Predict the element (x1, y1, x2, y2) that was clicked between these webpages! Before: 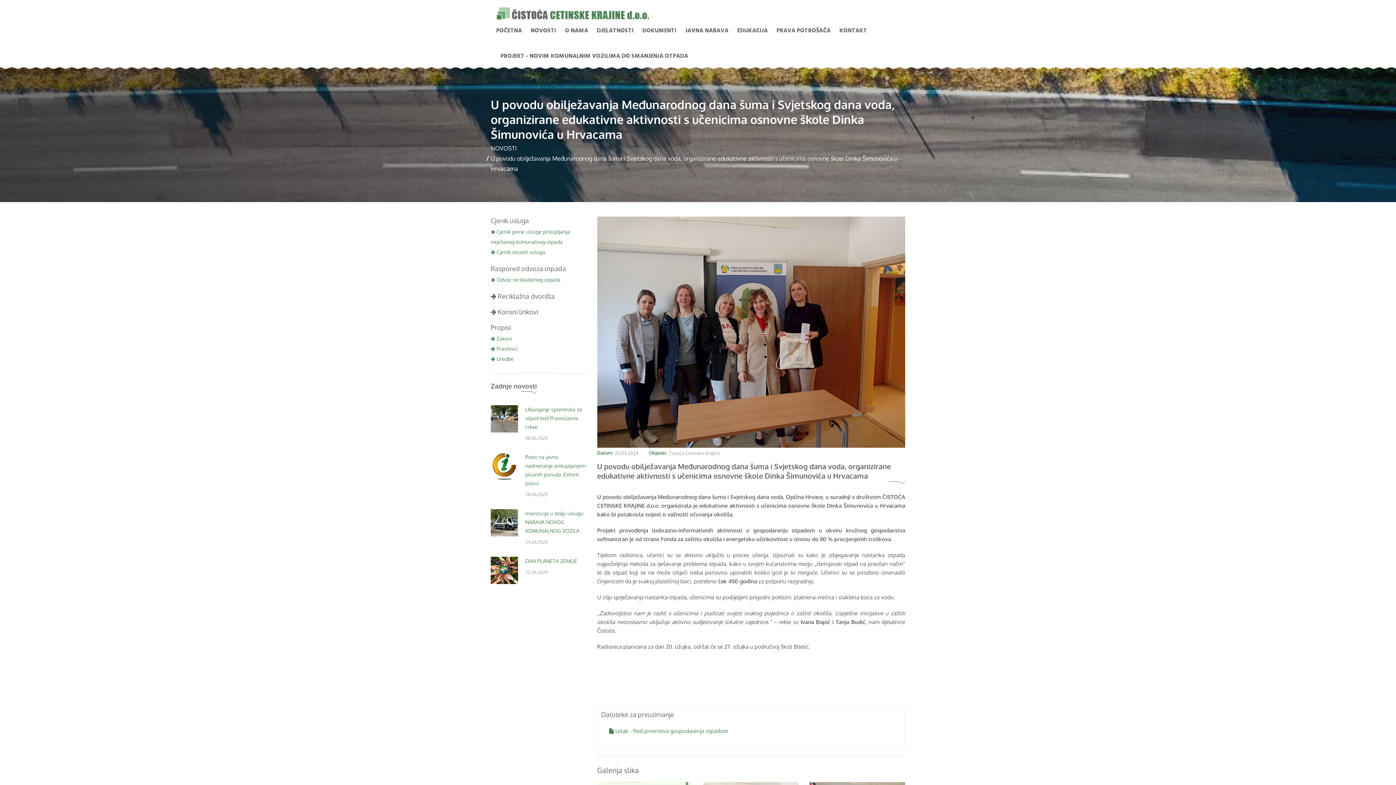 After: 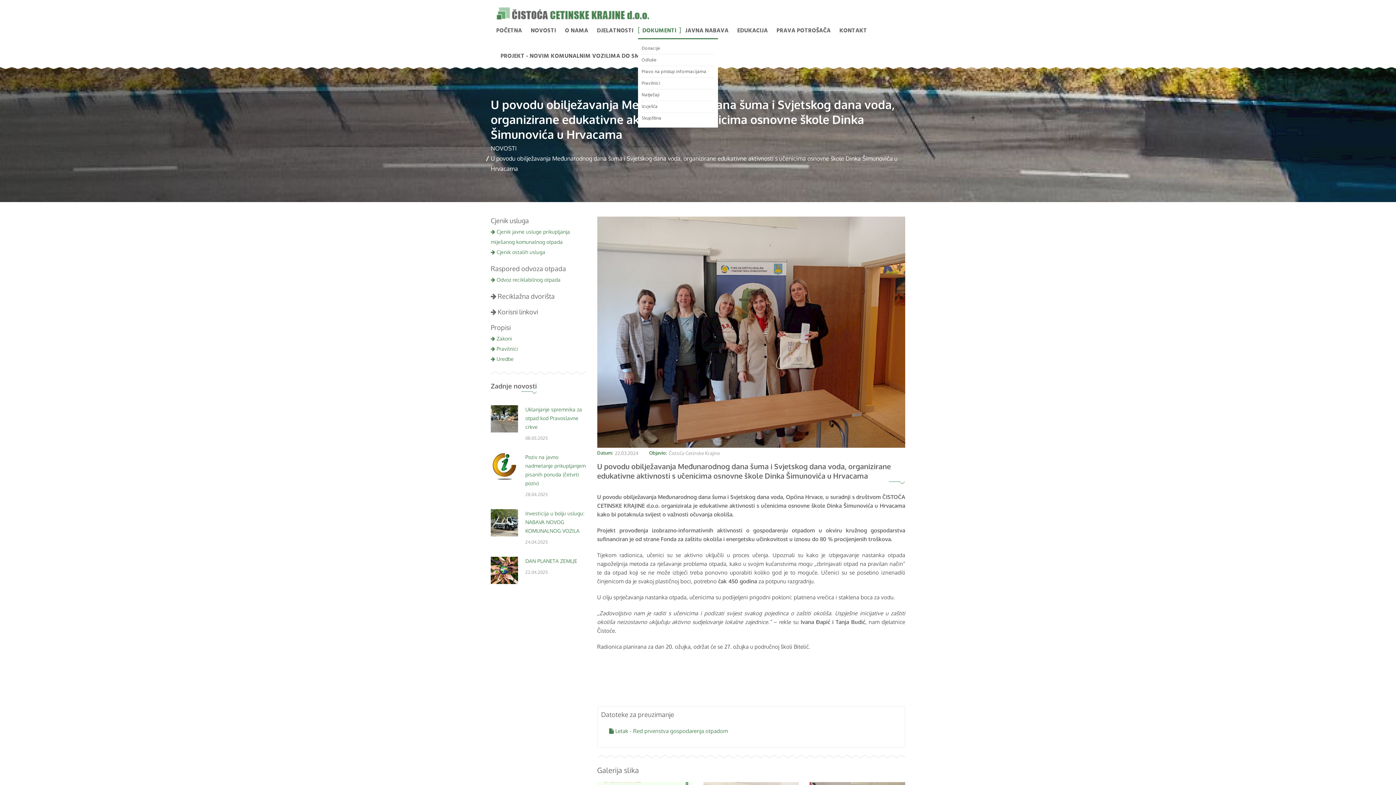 Action: label: DOKUMENTI bbox: (642, 27, 676, 34)